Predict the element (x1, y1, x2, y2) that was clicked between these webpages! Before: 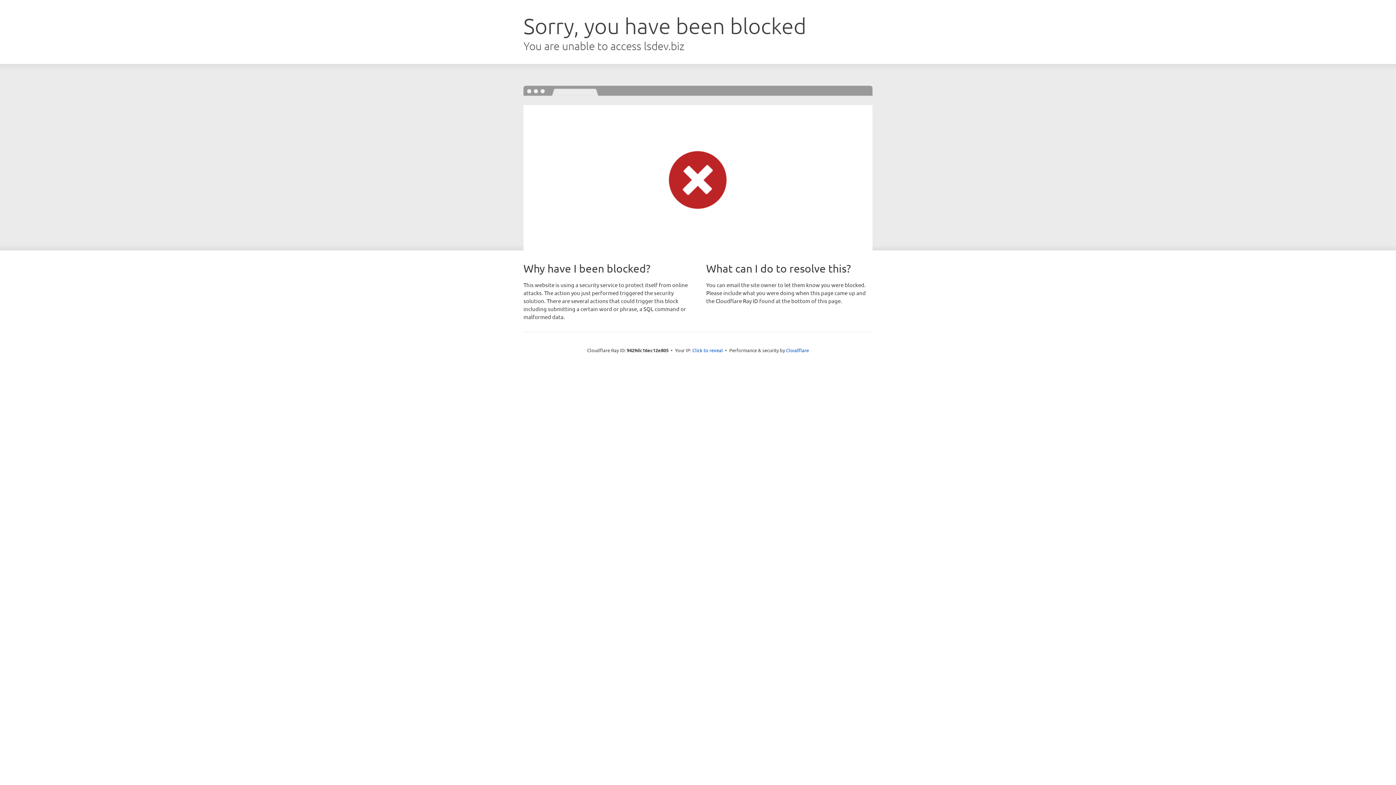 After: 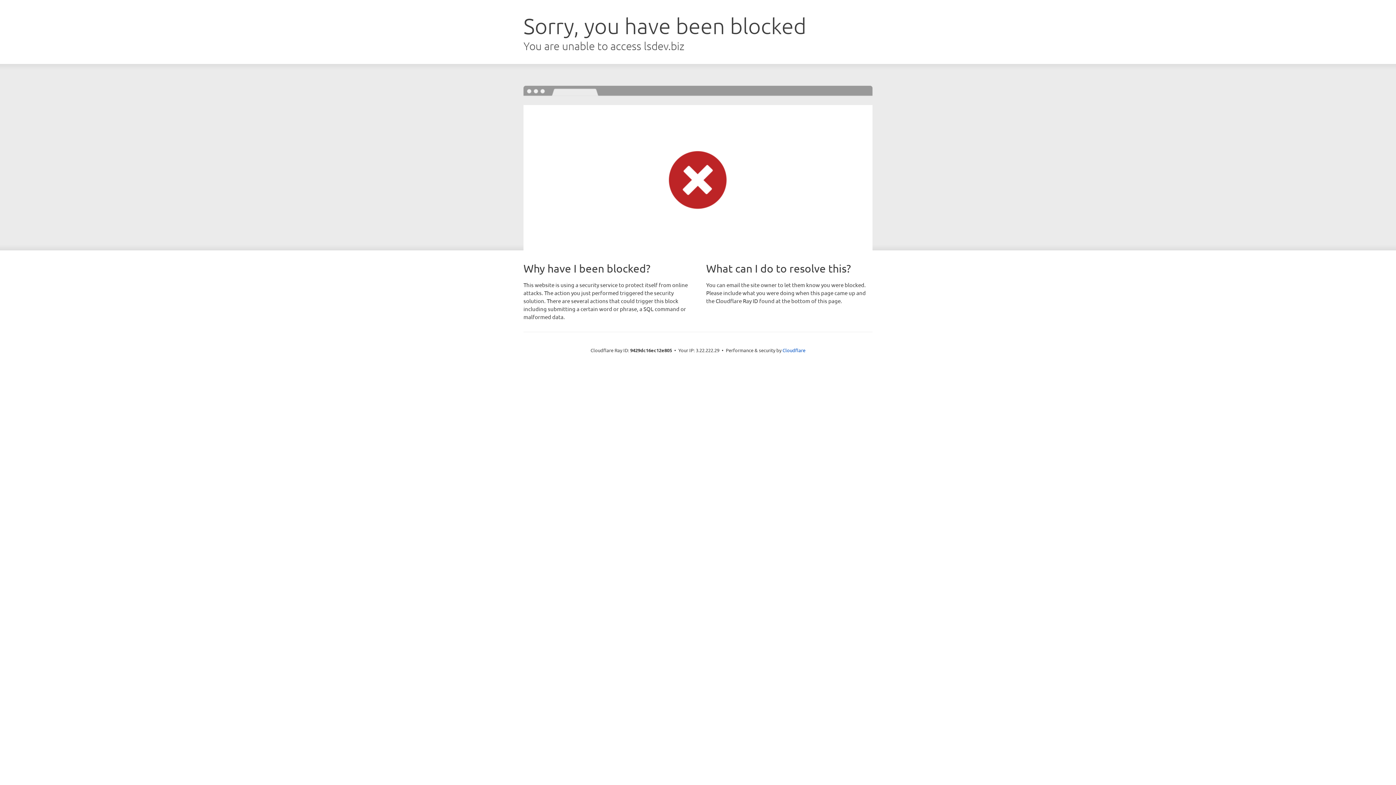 Action: label: Click to reveal bbox: (692, 346, 723, 353)